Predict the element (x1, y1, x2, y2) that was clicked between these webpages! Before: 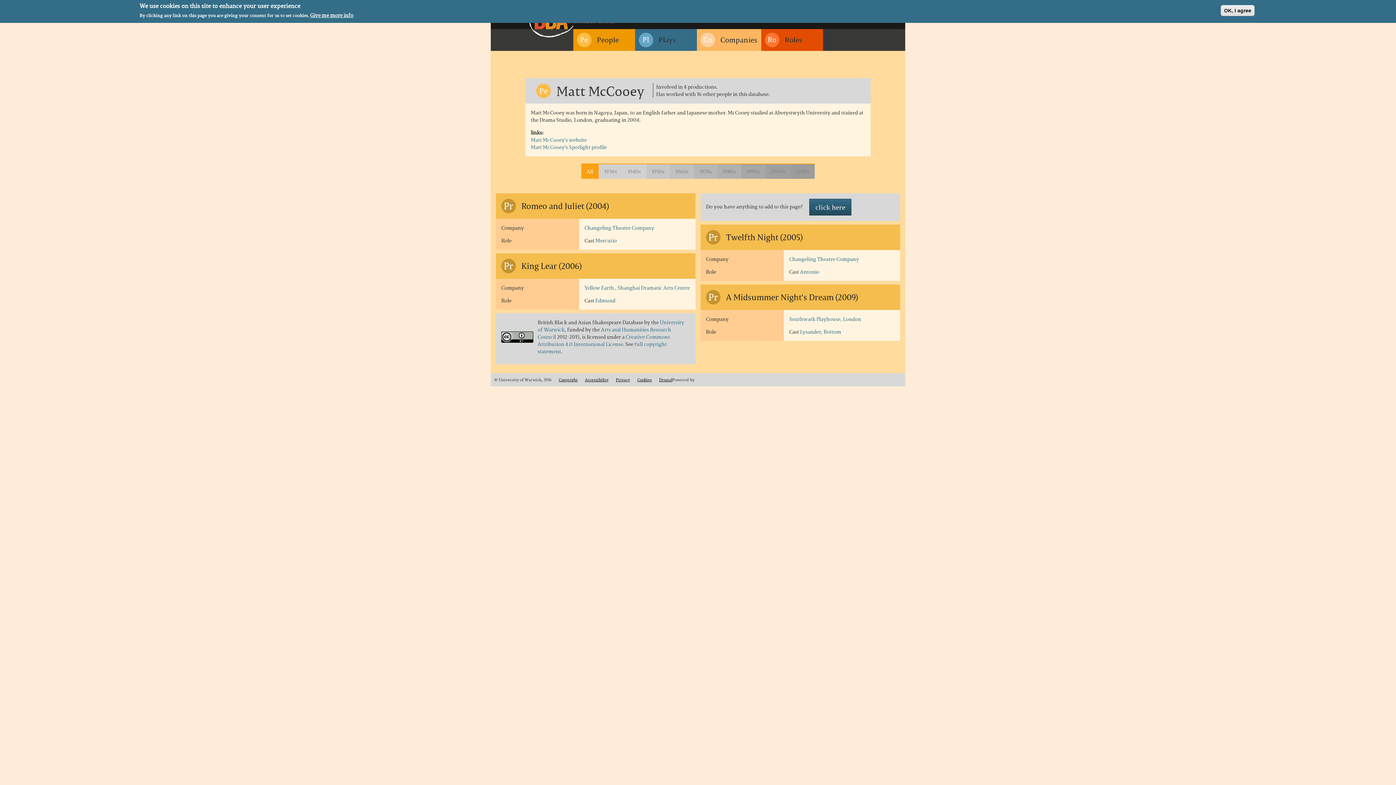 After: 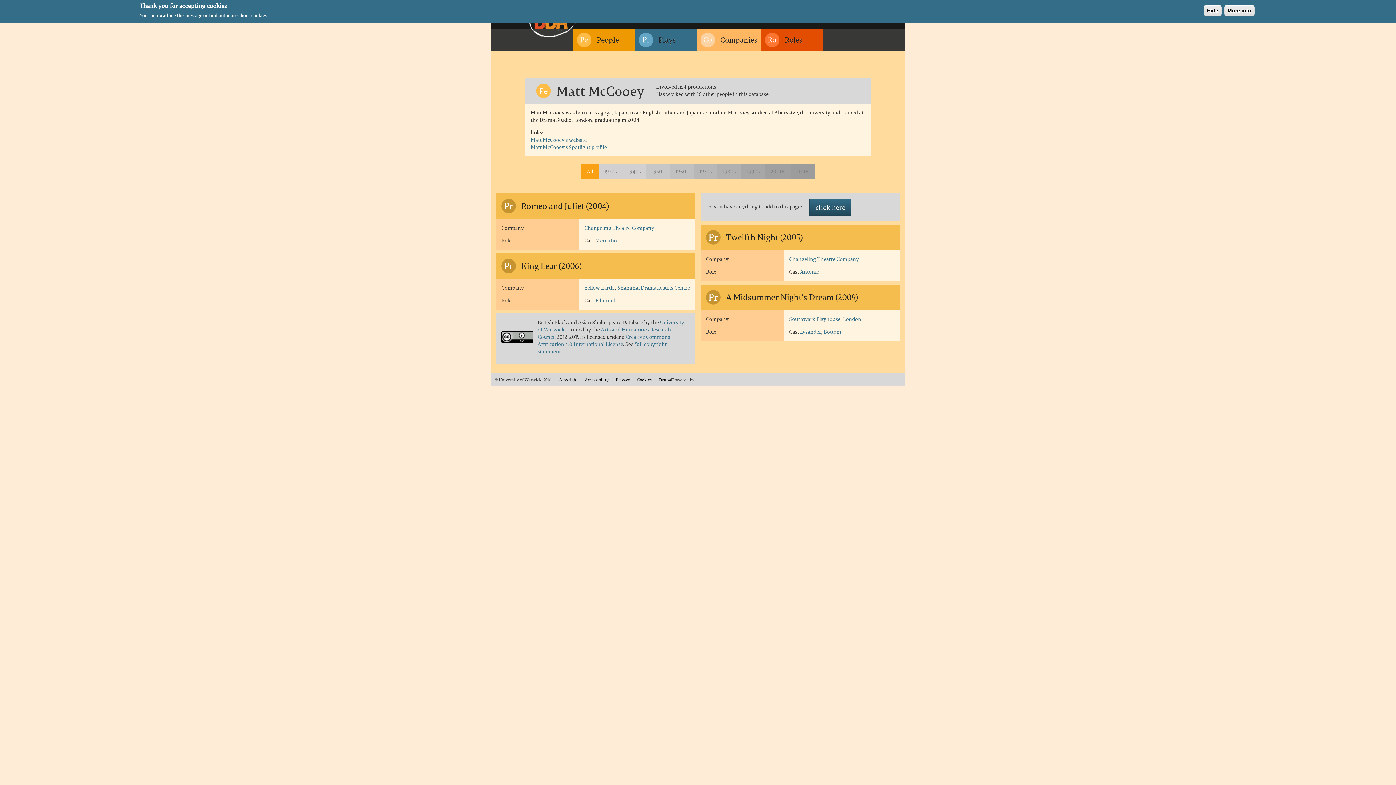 Action: bbox: (717, 164, 741, 178) label: 1980s